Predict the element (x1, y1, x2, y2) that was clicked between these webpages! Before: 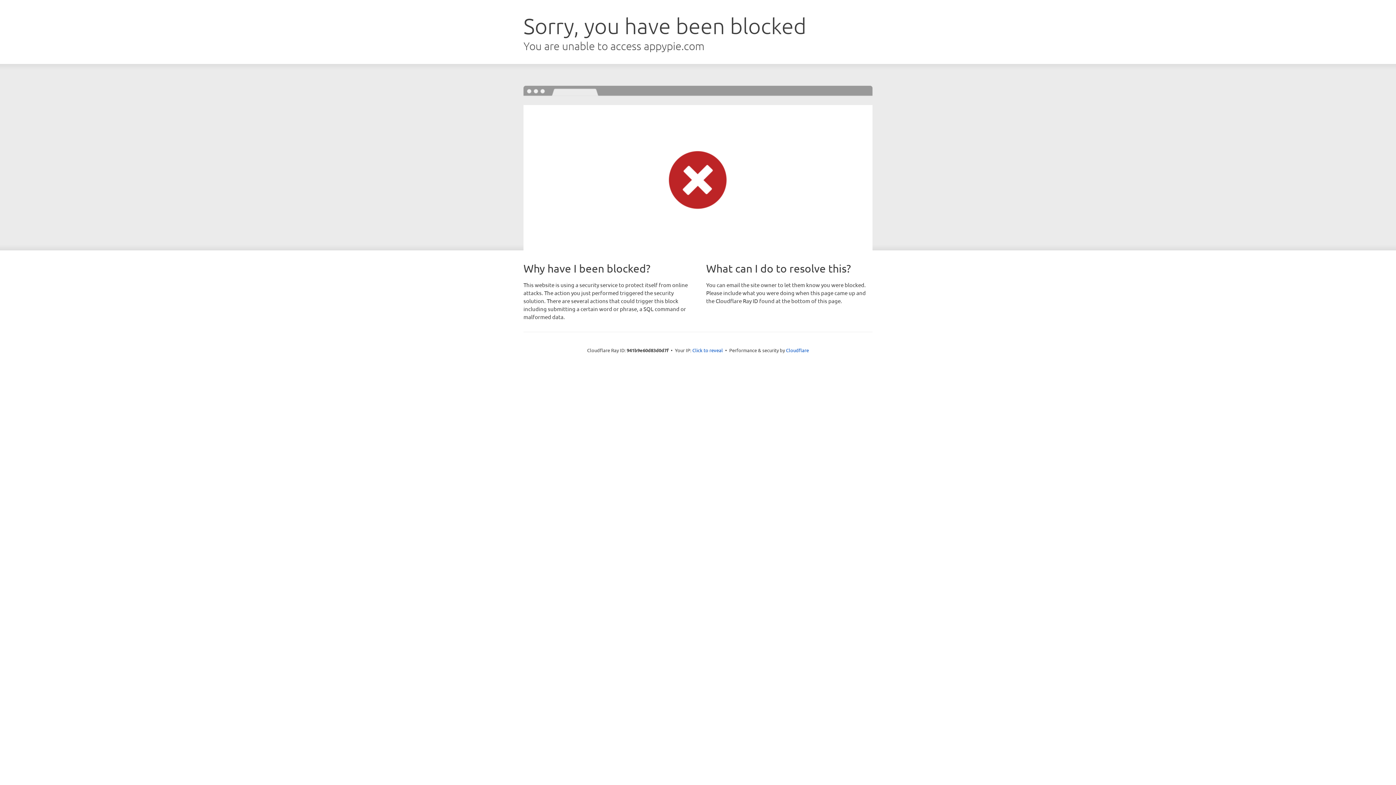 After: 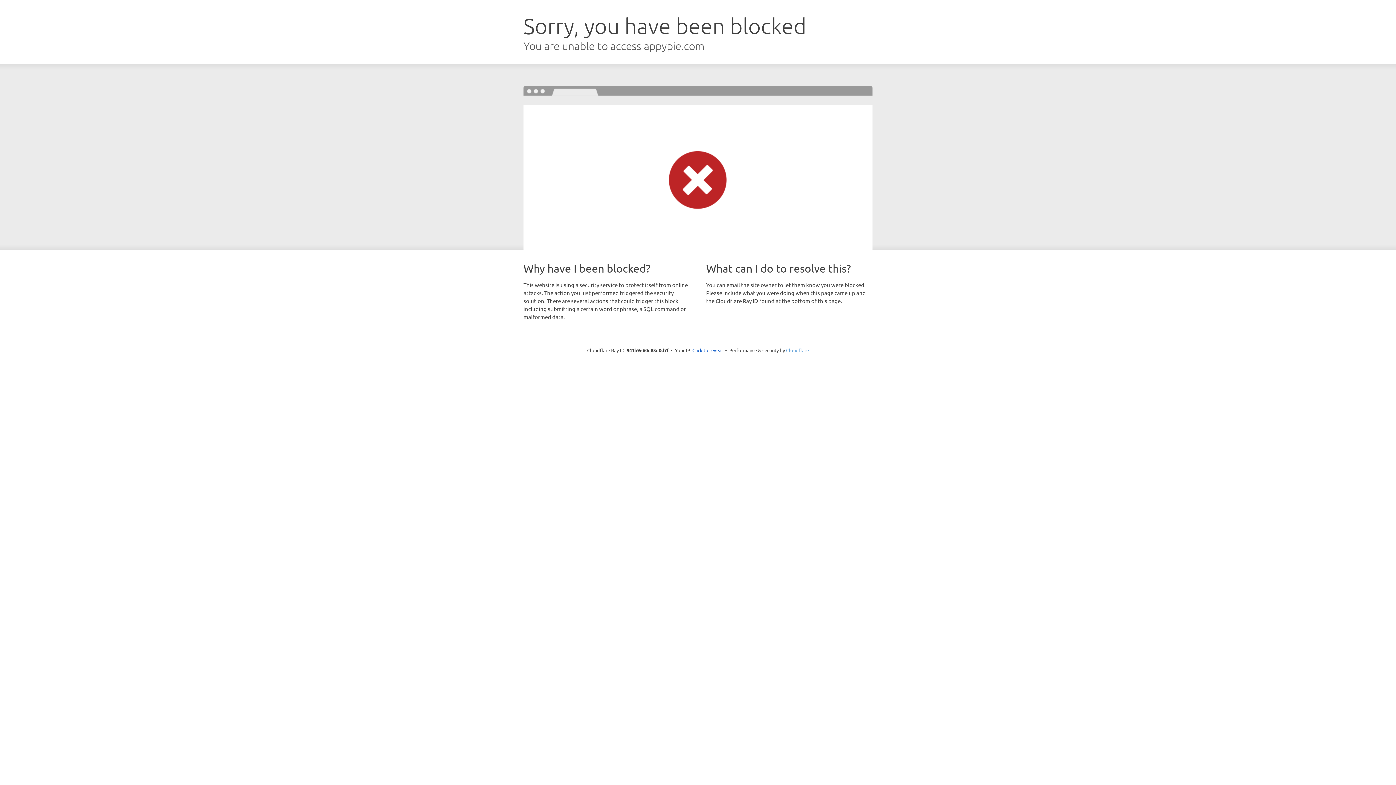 Action: bbox: (786, 347, 809, 353) label: Cloudflare